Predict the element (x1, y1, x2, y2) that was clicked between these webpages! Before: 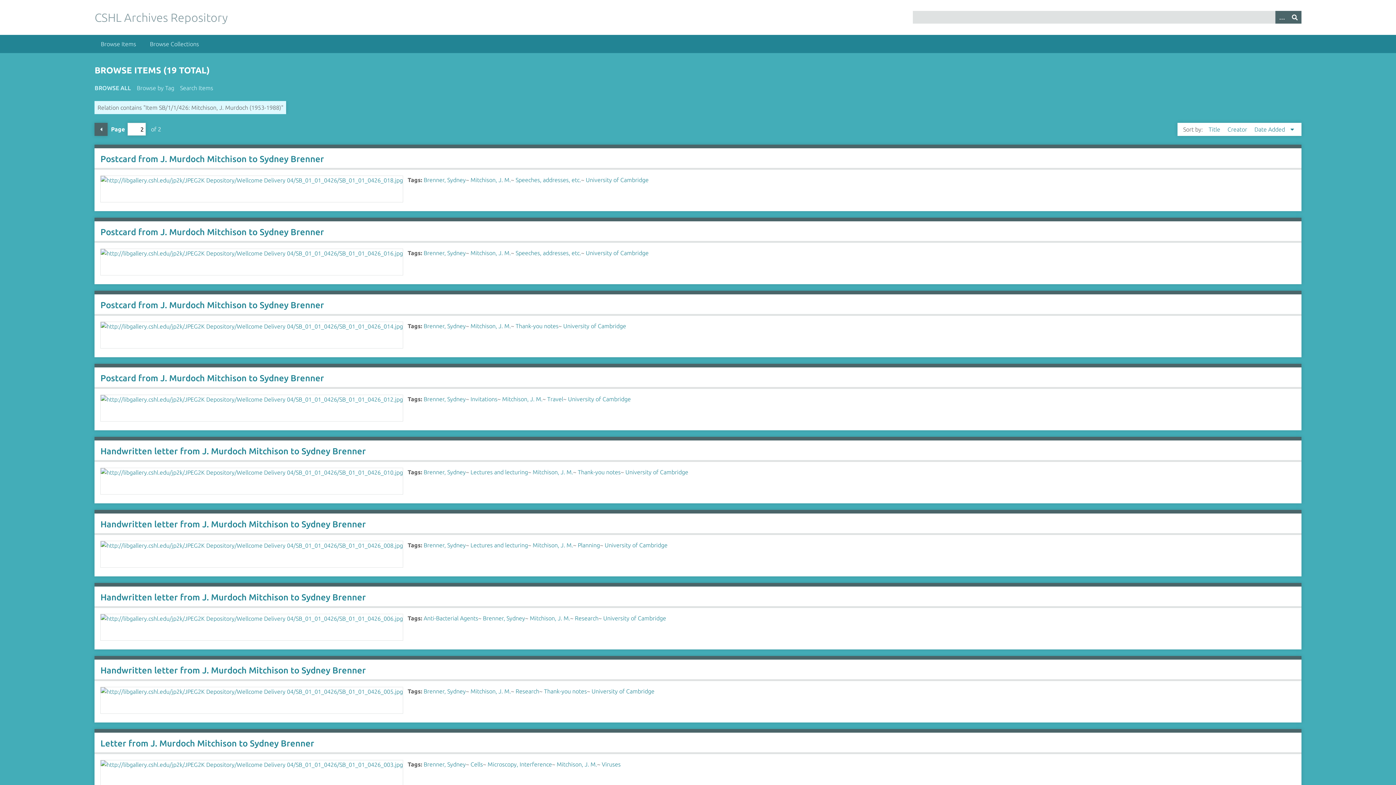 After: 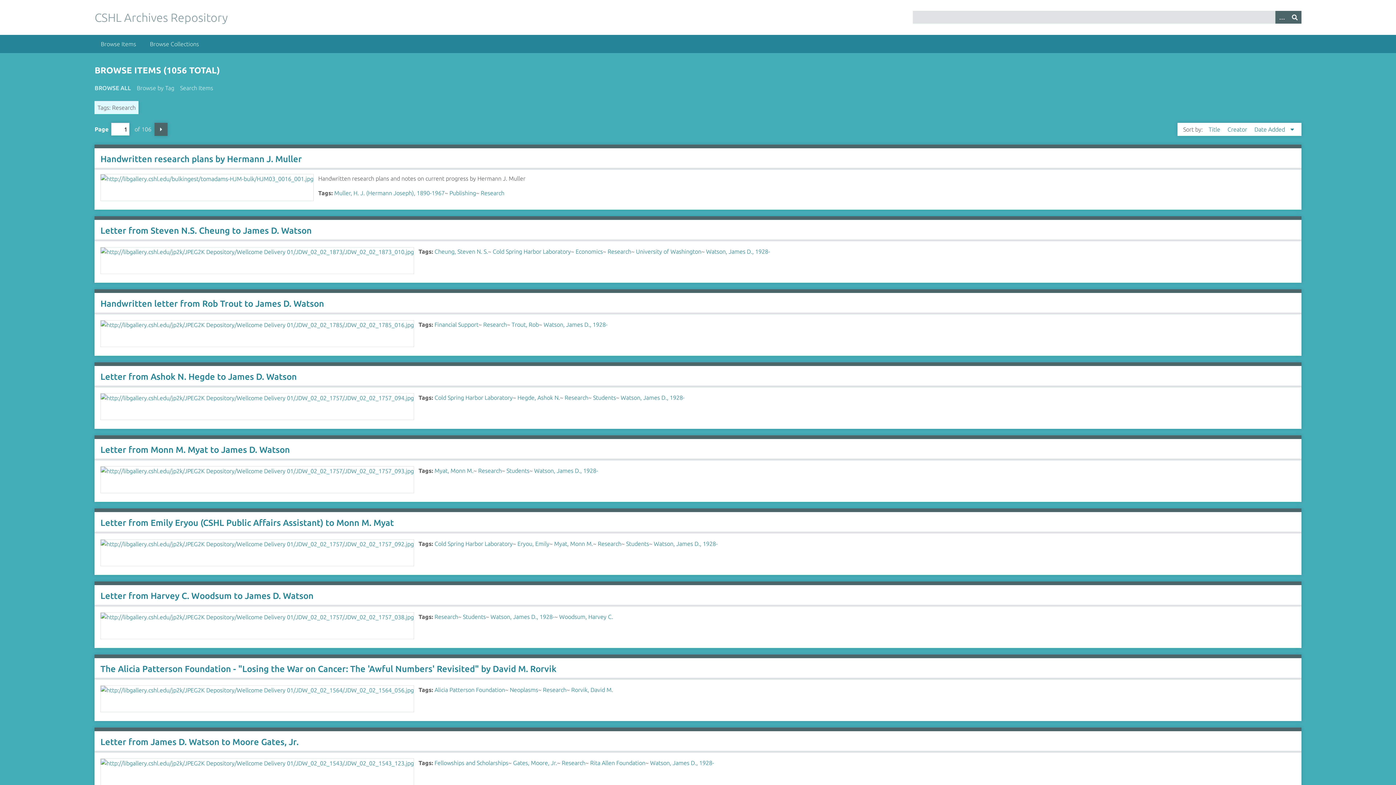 Action: label: Research bbox: (515, 688, 539, 694)